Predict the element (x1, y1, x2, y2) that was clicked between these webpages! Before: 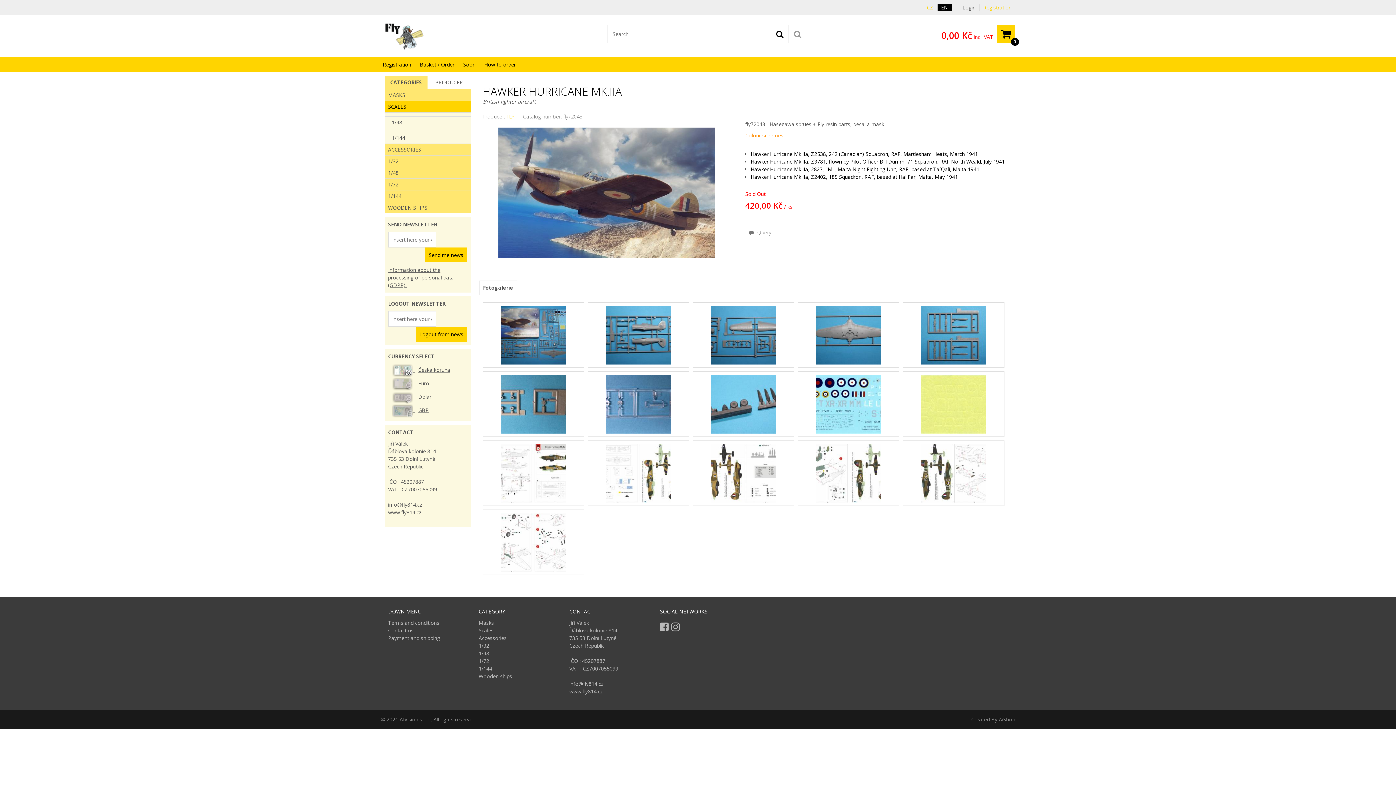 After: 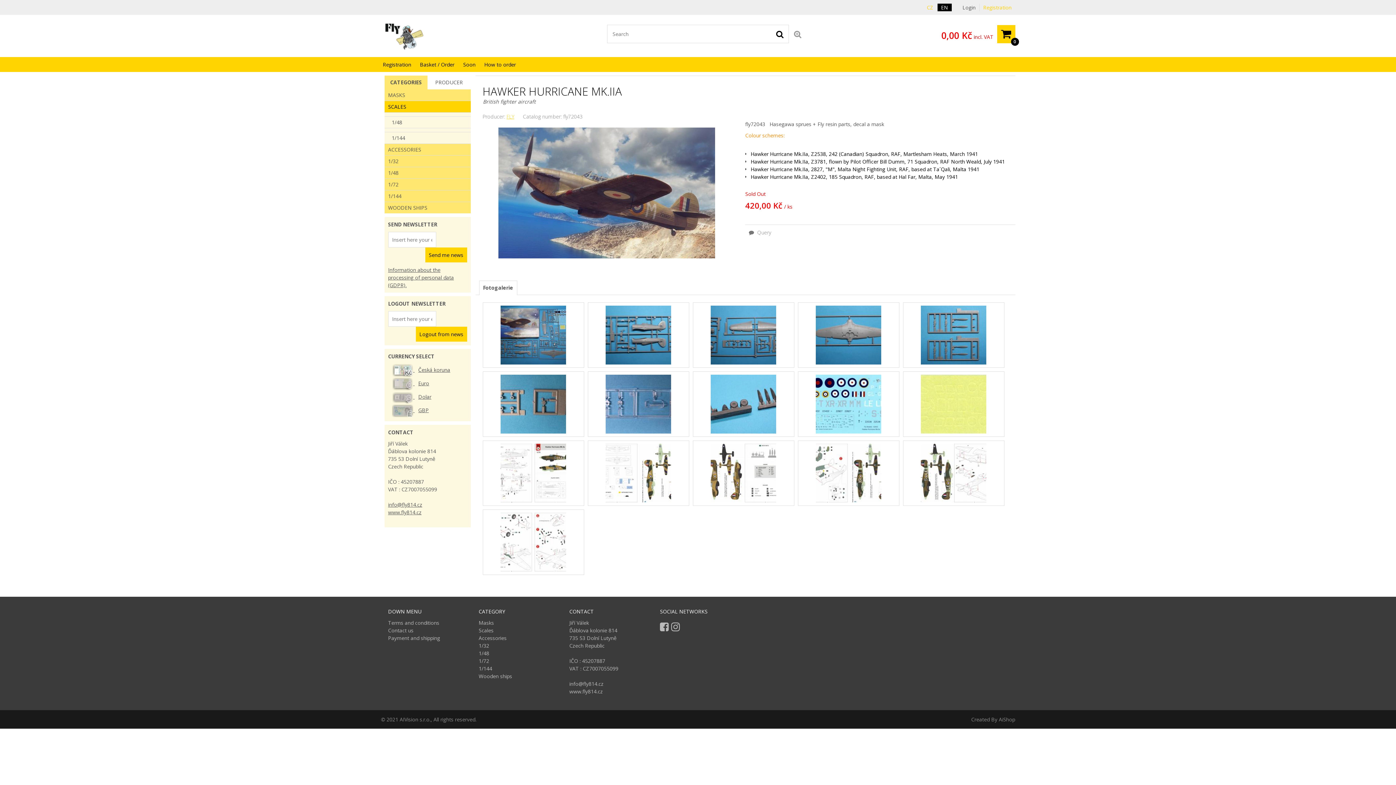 Action: bbox: (937, 3, 951, 11) label: EN